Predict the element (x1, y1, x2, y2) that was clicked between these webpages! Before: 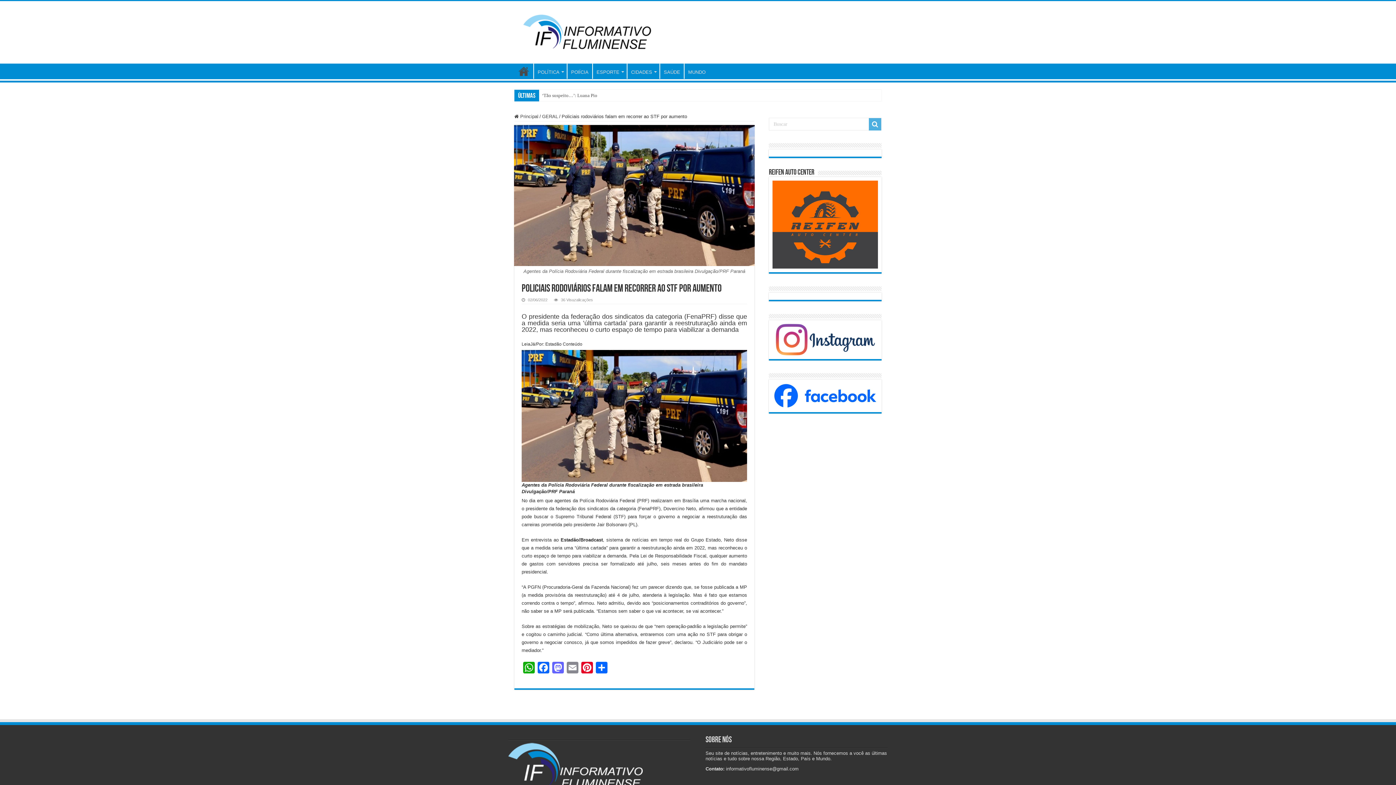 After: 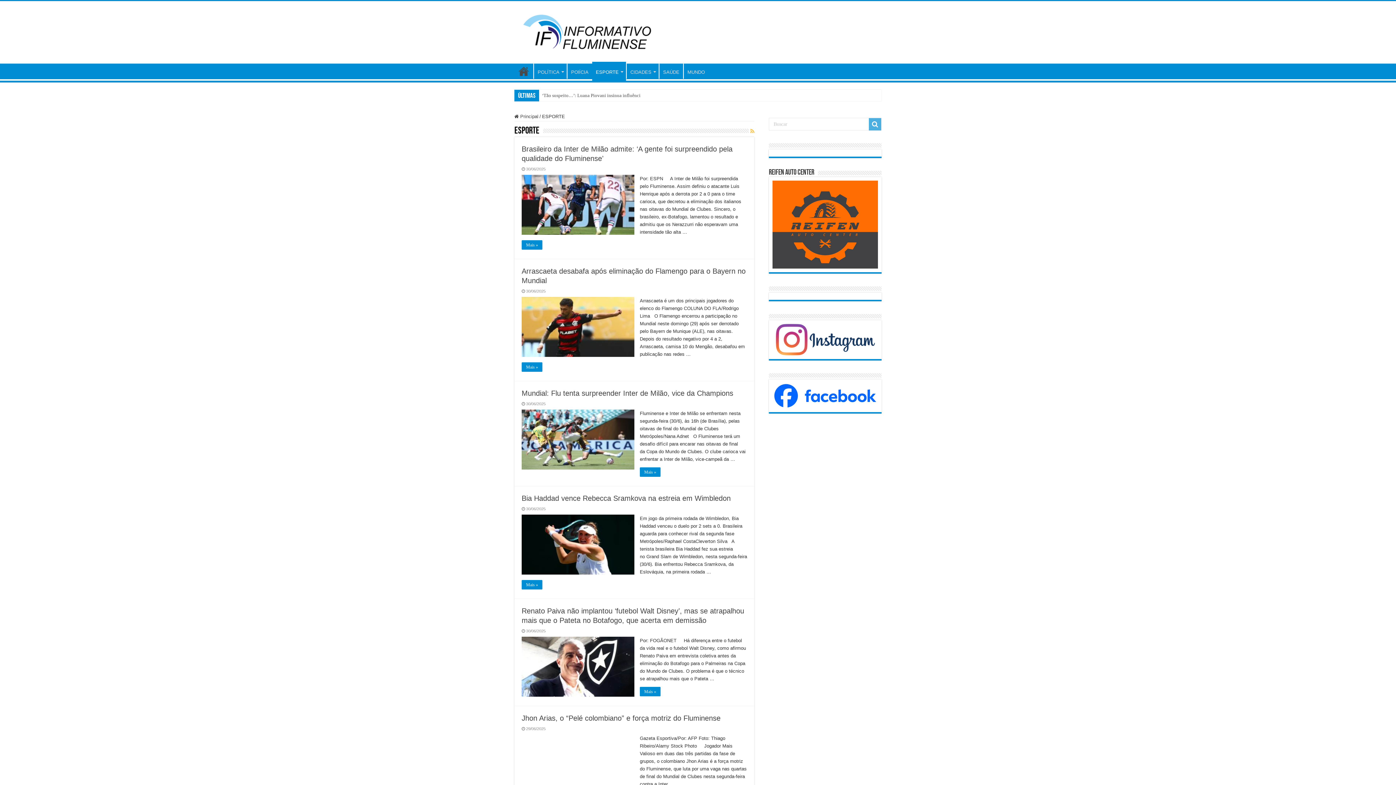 Action: bbox: (592, 63, 626, 78) label: ESPORTE